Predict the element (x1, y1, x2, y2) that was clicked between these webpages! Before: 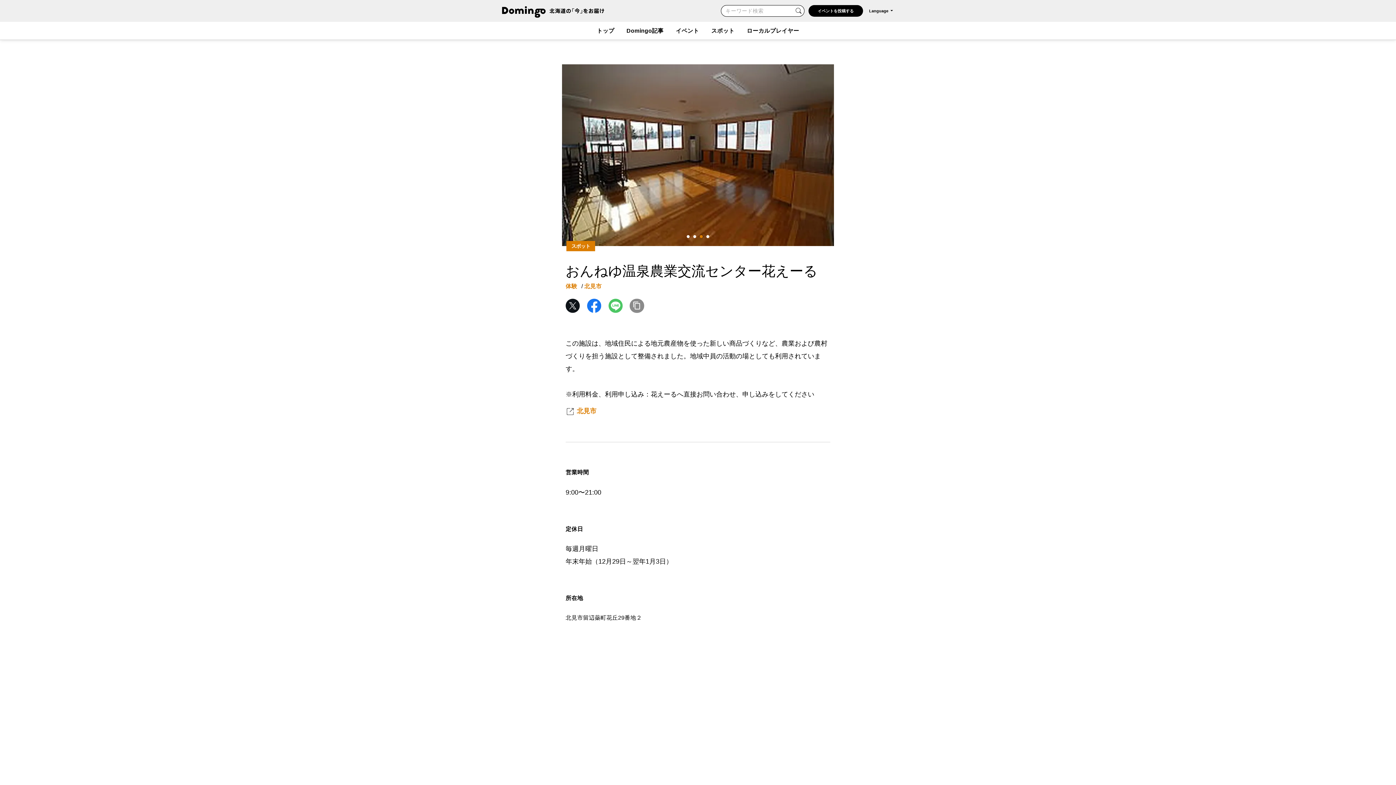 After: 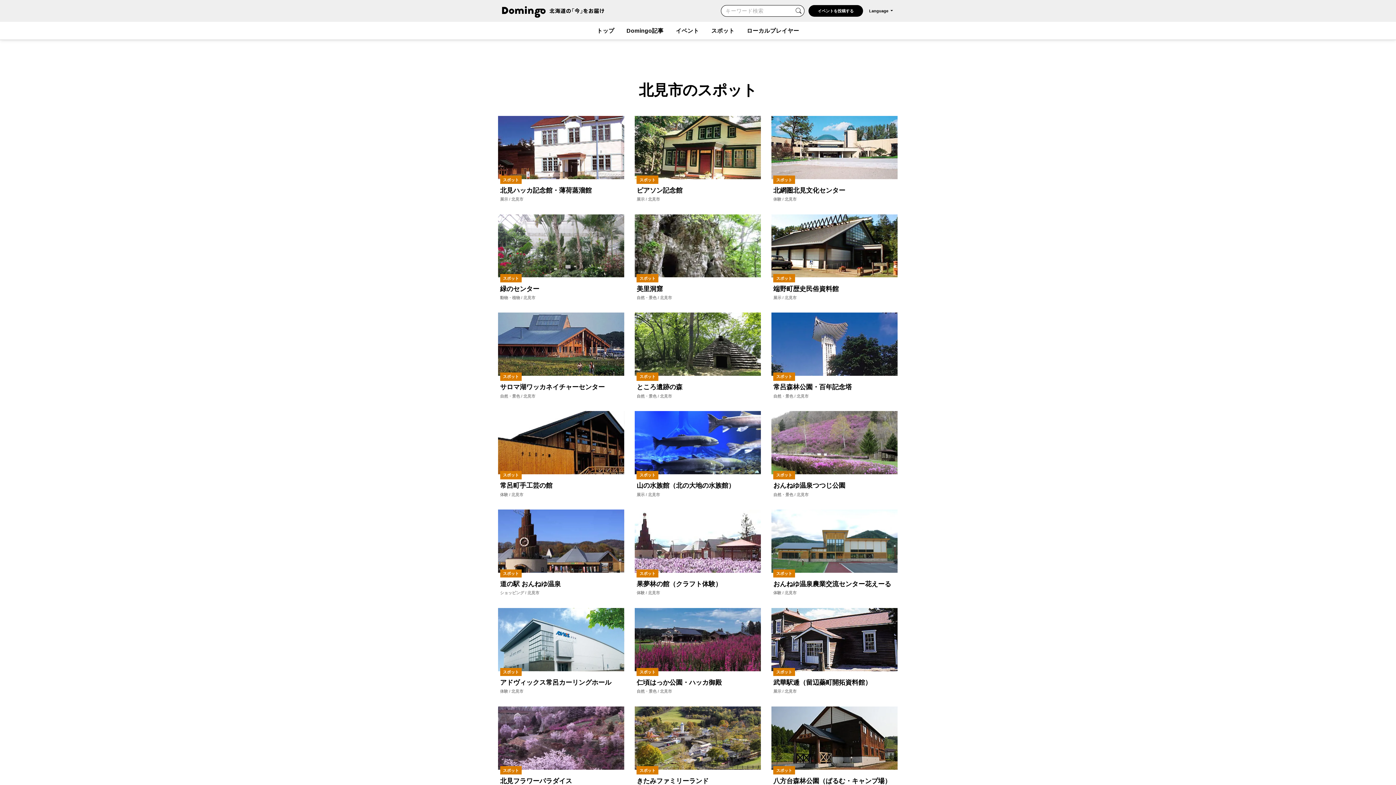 Action: label: 北見市 bbox: (584, 282, 601, 290)